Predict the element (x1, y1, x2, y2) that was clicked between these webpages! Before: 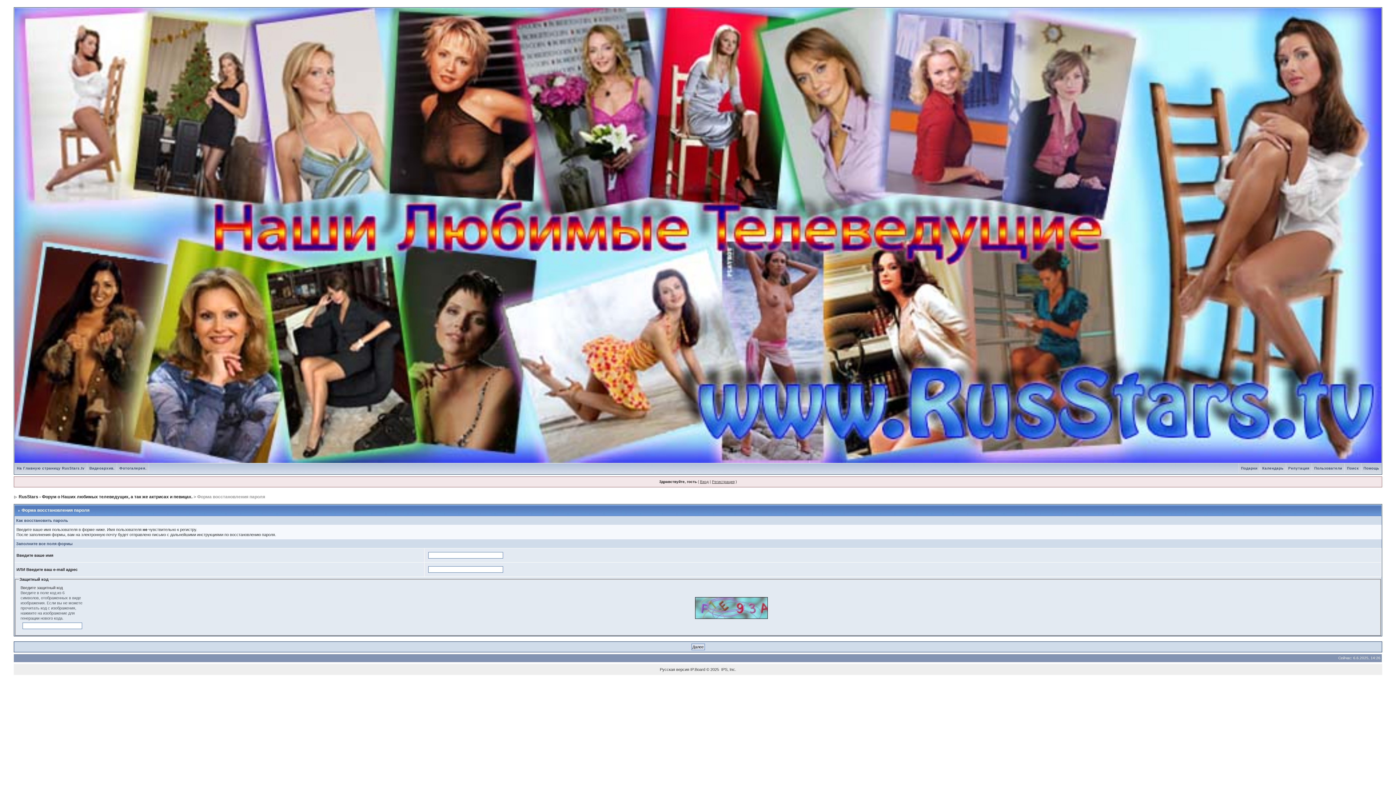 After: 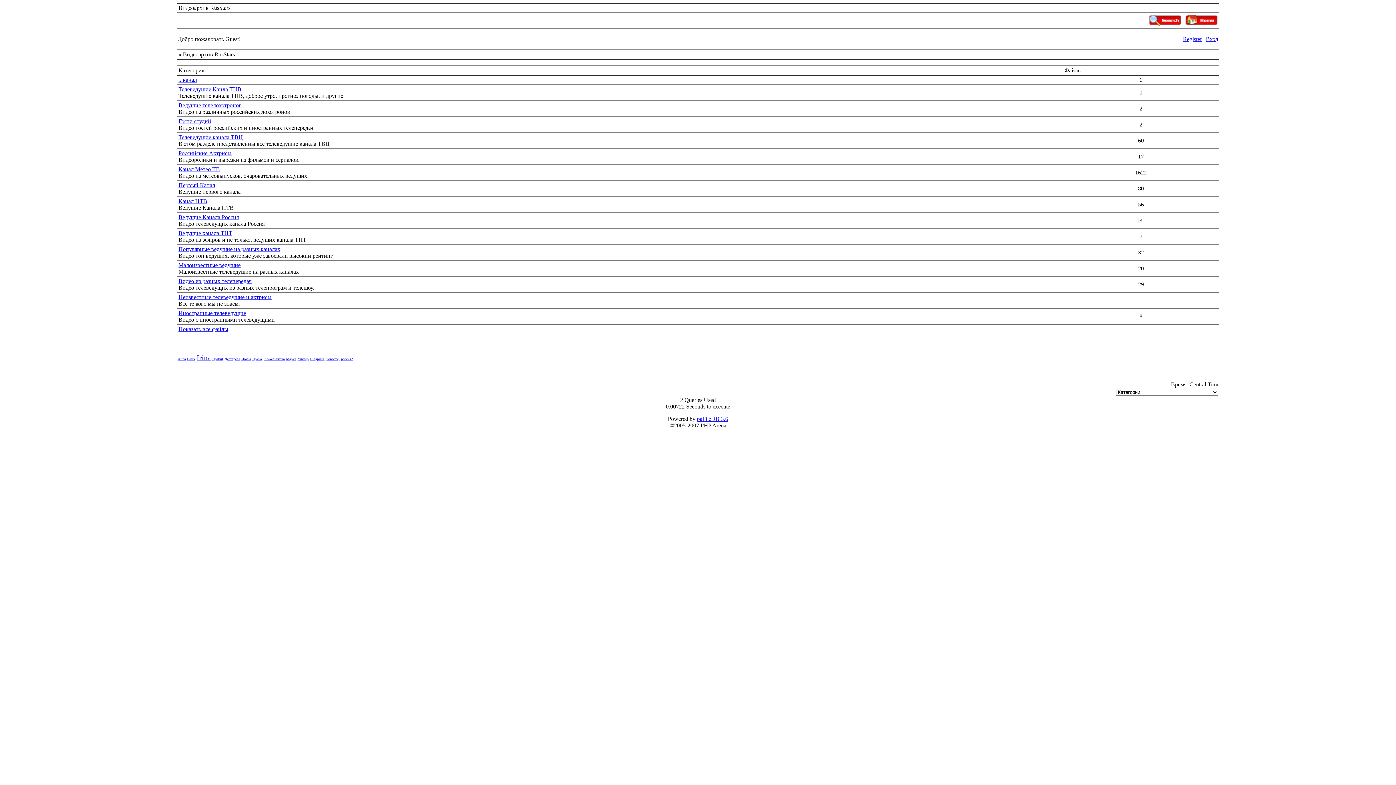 Action: label: Видеоархив. bbox: (87, 466, 116, 470)